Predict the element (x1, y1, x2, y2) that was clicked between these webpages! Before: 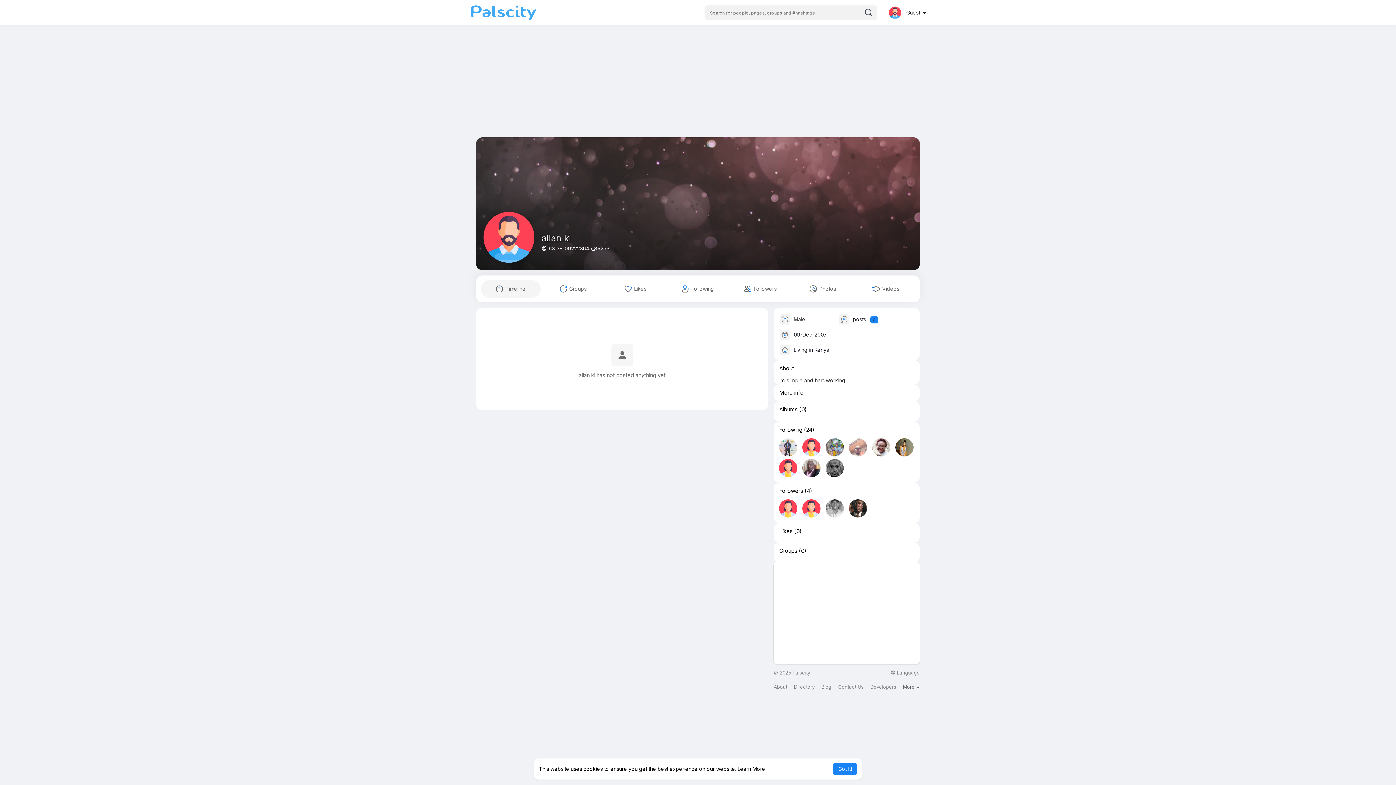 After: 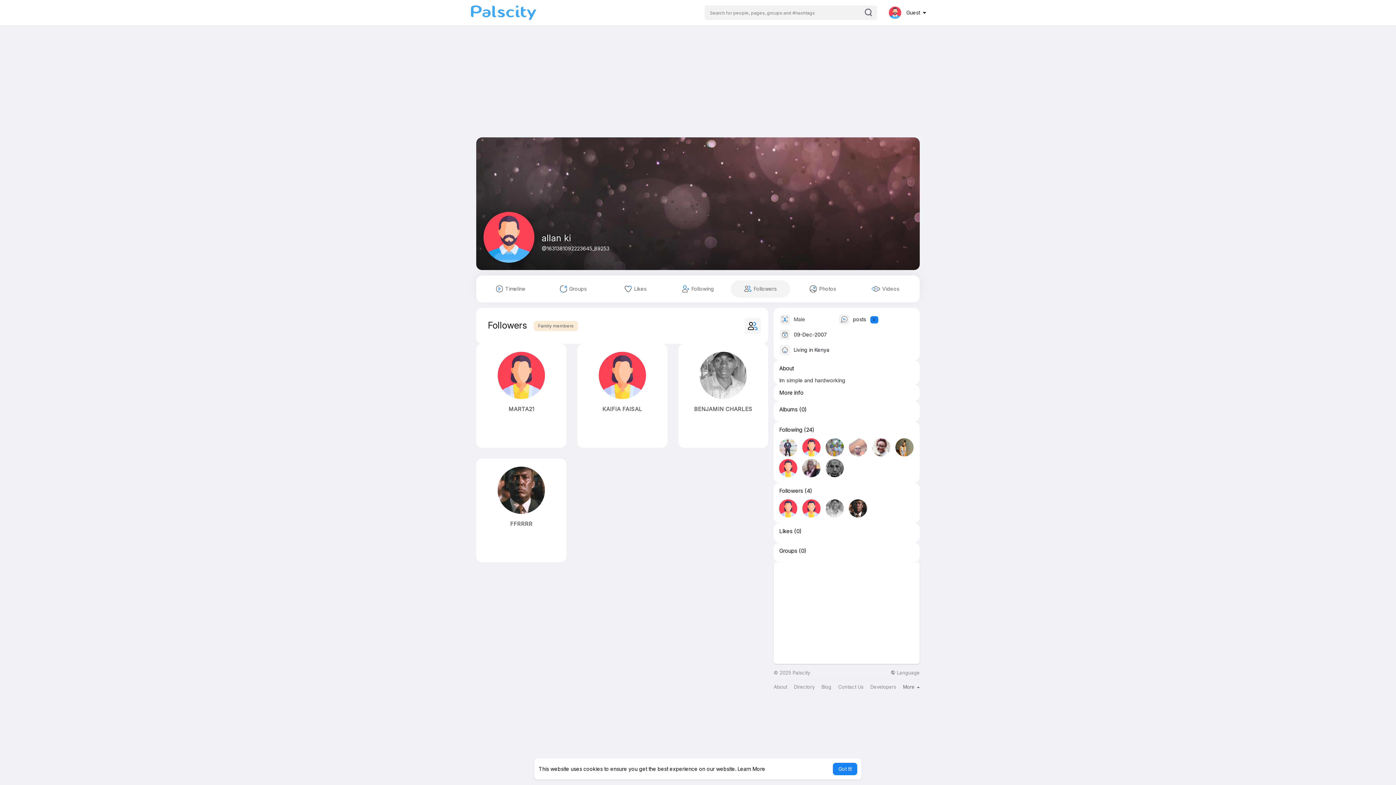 Action: label: Followers bbox: (779, 488, 803, 494)